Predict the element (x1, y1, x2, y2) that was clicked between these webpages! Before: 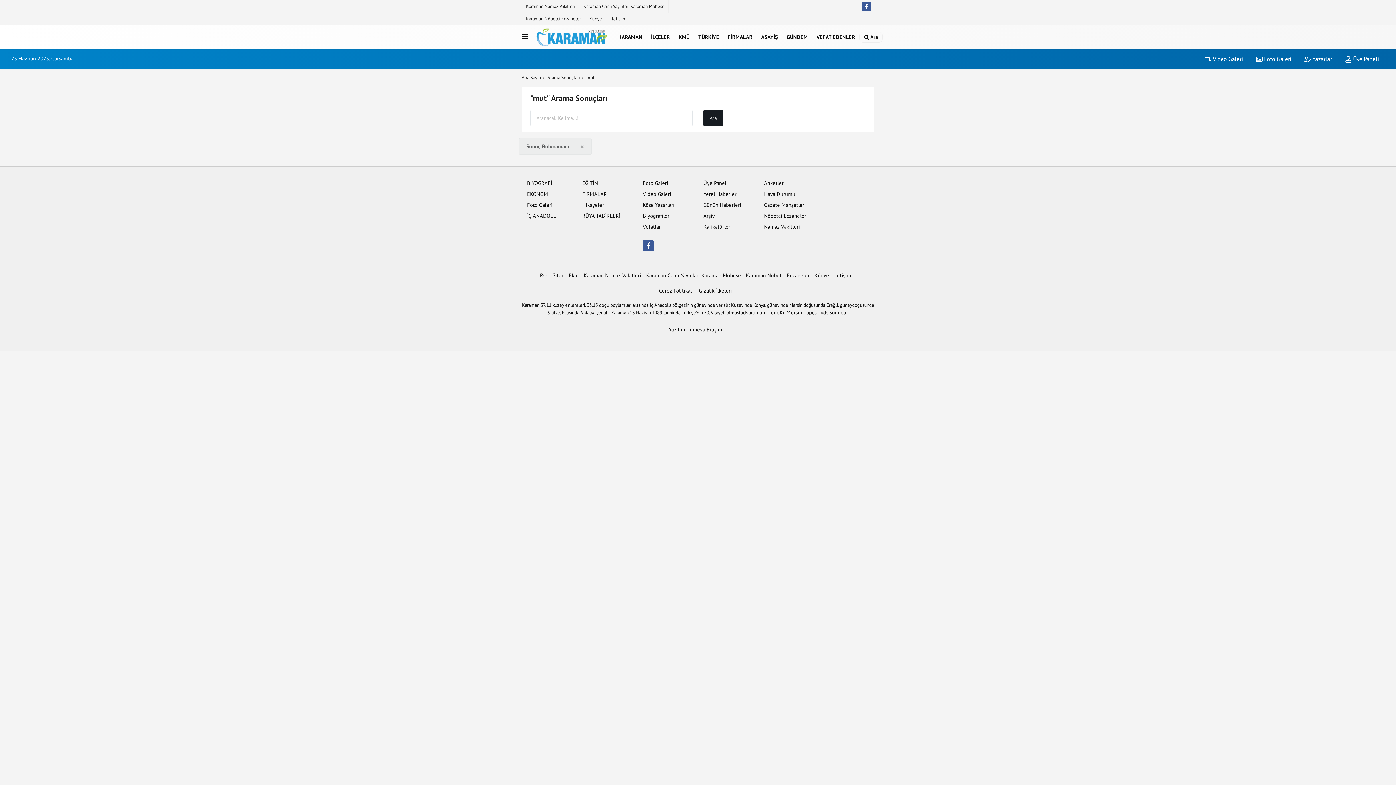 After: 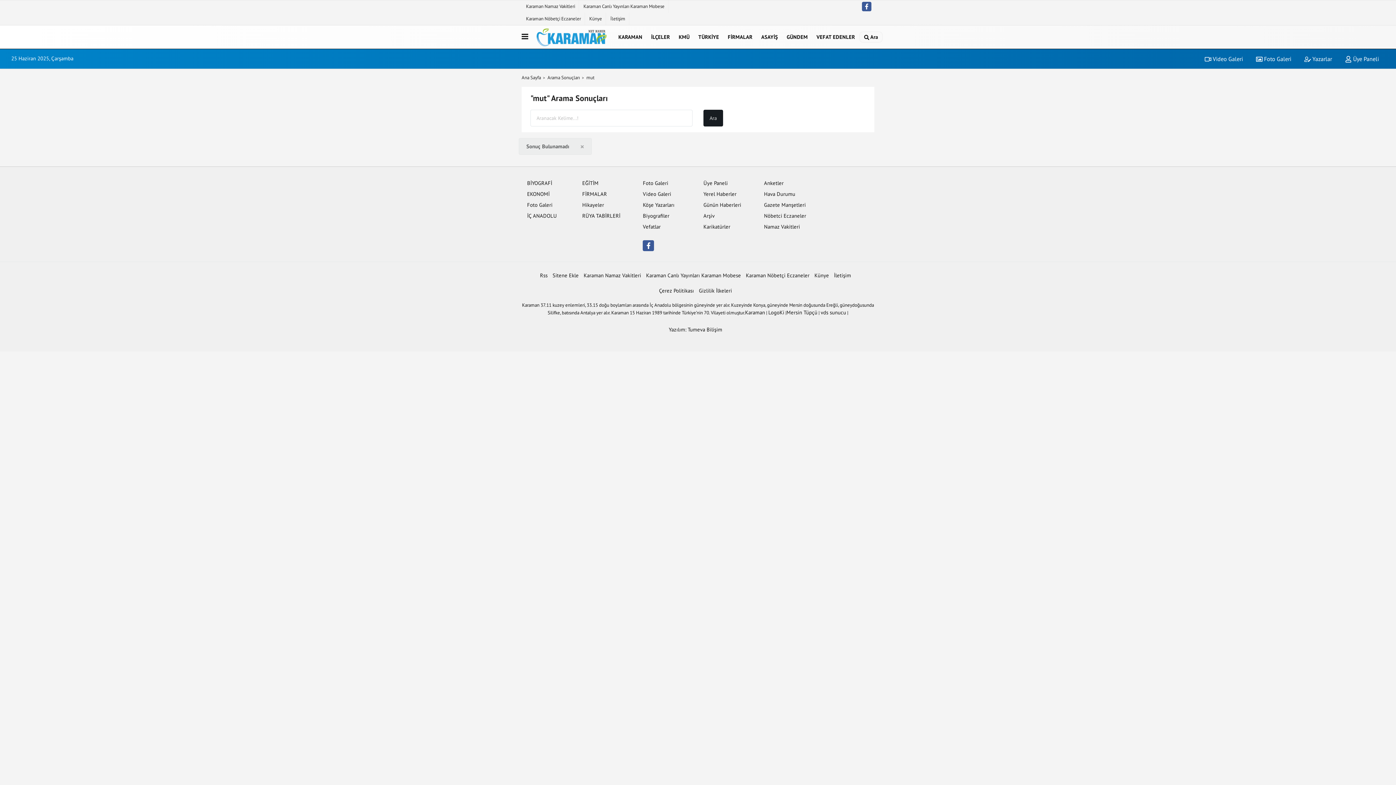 Action: label: Hava Durumu bbox: (764, 190, 795, 197)